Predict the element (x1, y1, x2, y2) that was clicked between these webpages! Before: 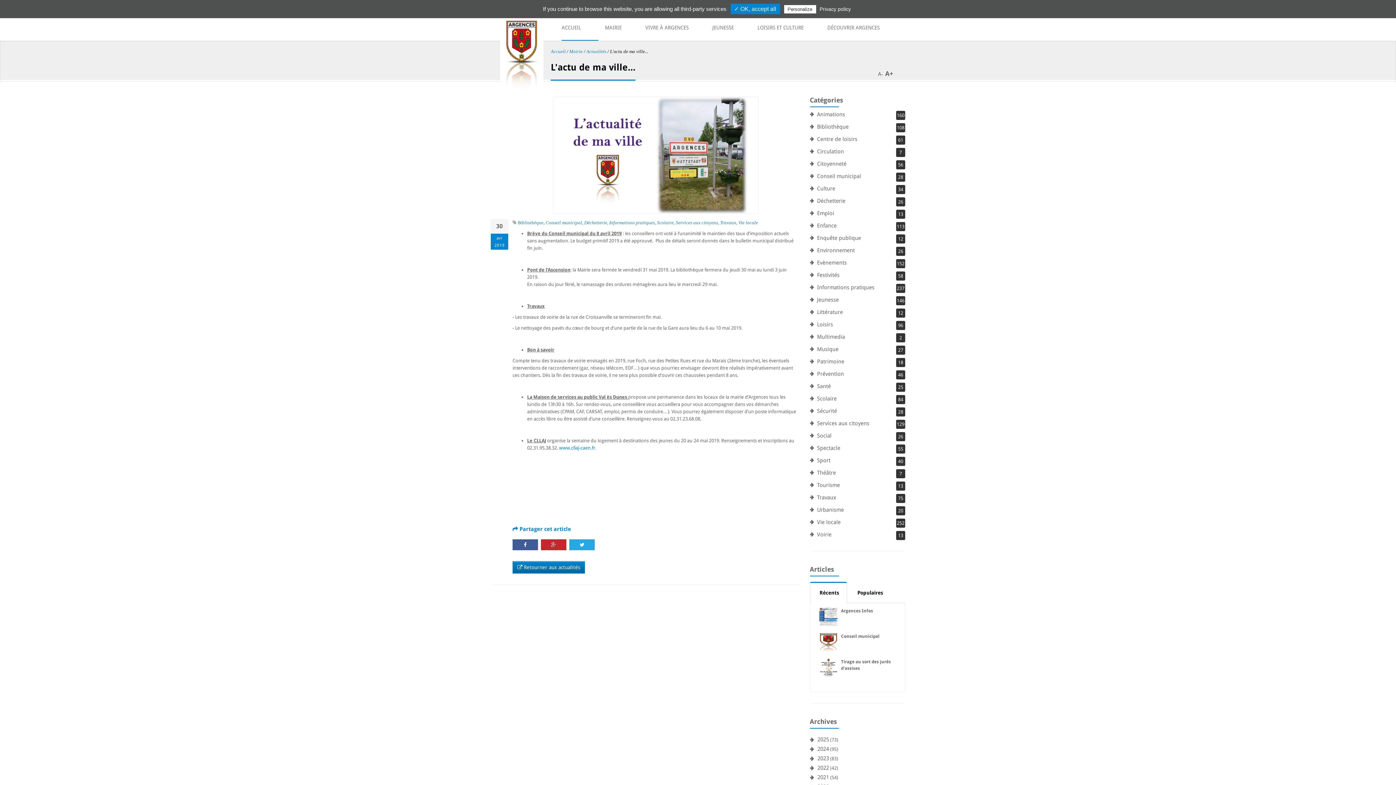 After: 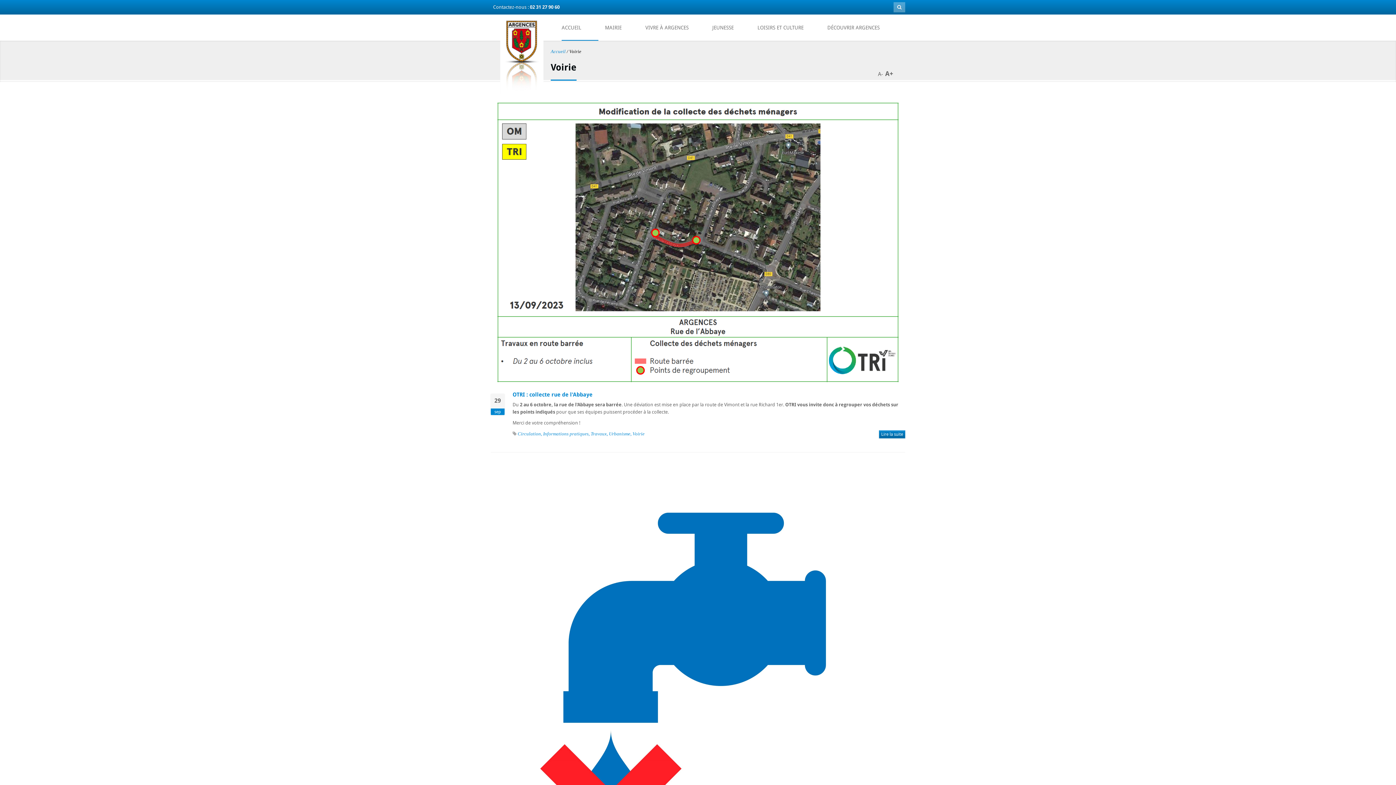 Action: label: Voirie bbox: (817, 531, 831, 538)